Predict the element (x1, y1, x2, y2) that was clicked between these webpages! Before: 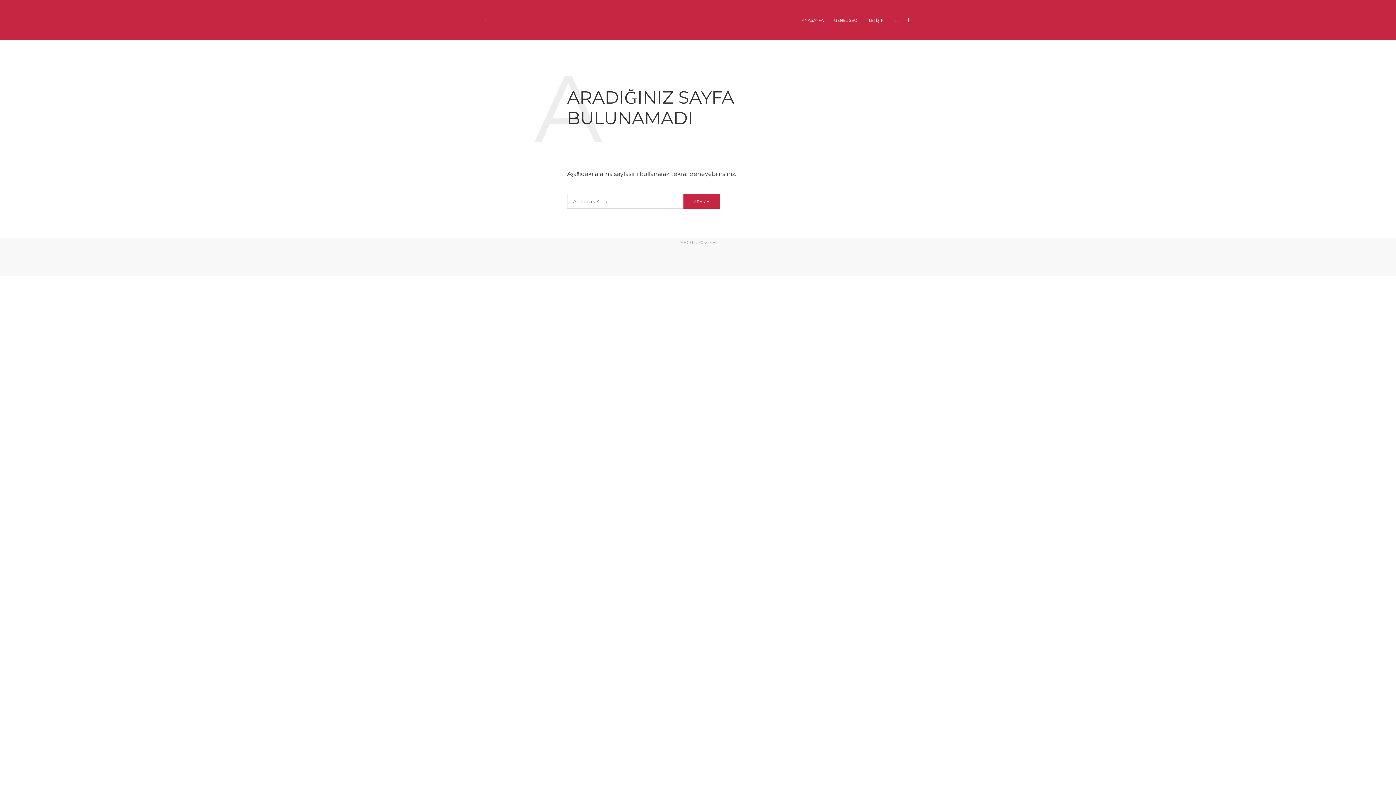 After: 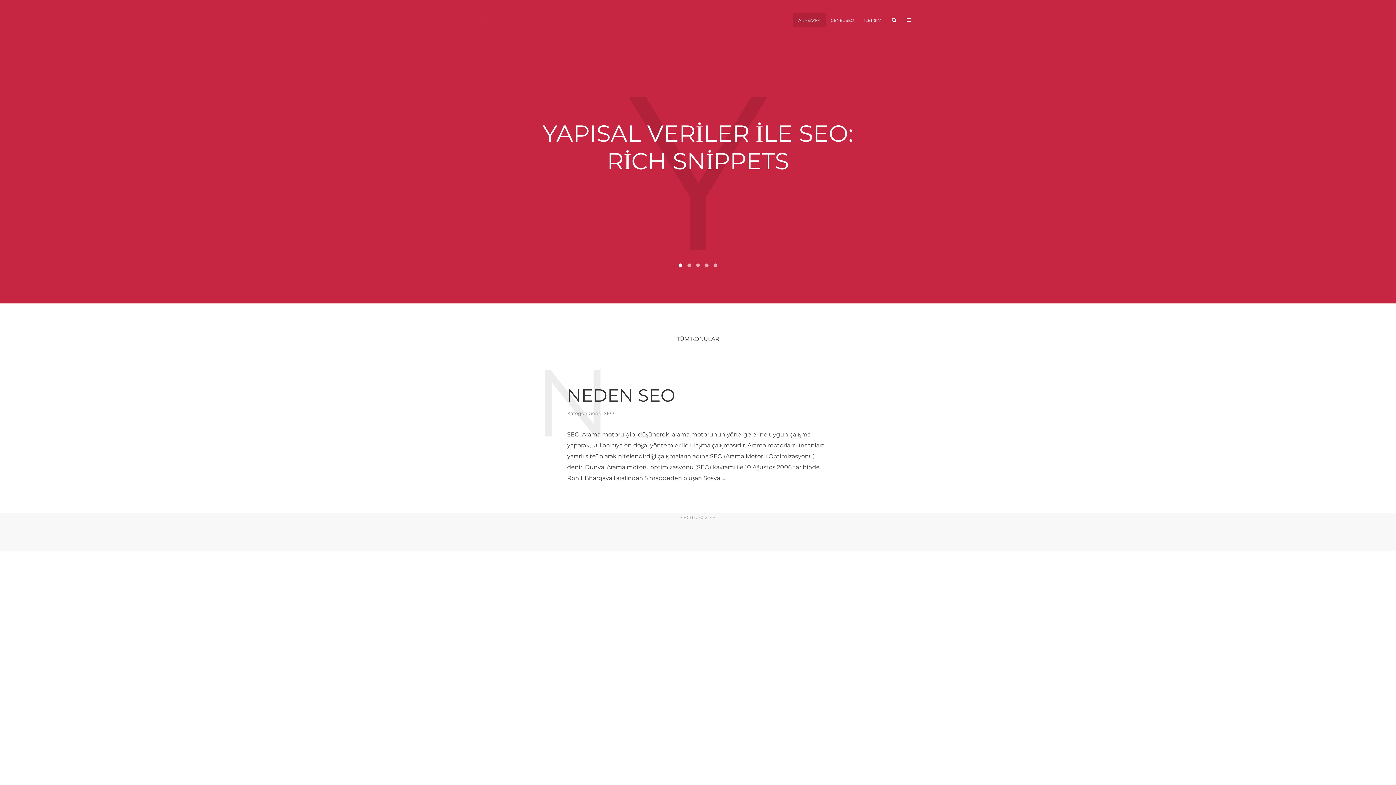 Action: label: ANASAYFA bbox: (796, 12, 829, 27)